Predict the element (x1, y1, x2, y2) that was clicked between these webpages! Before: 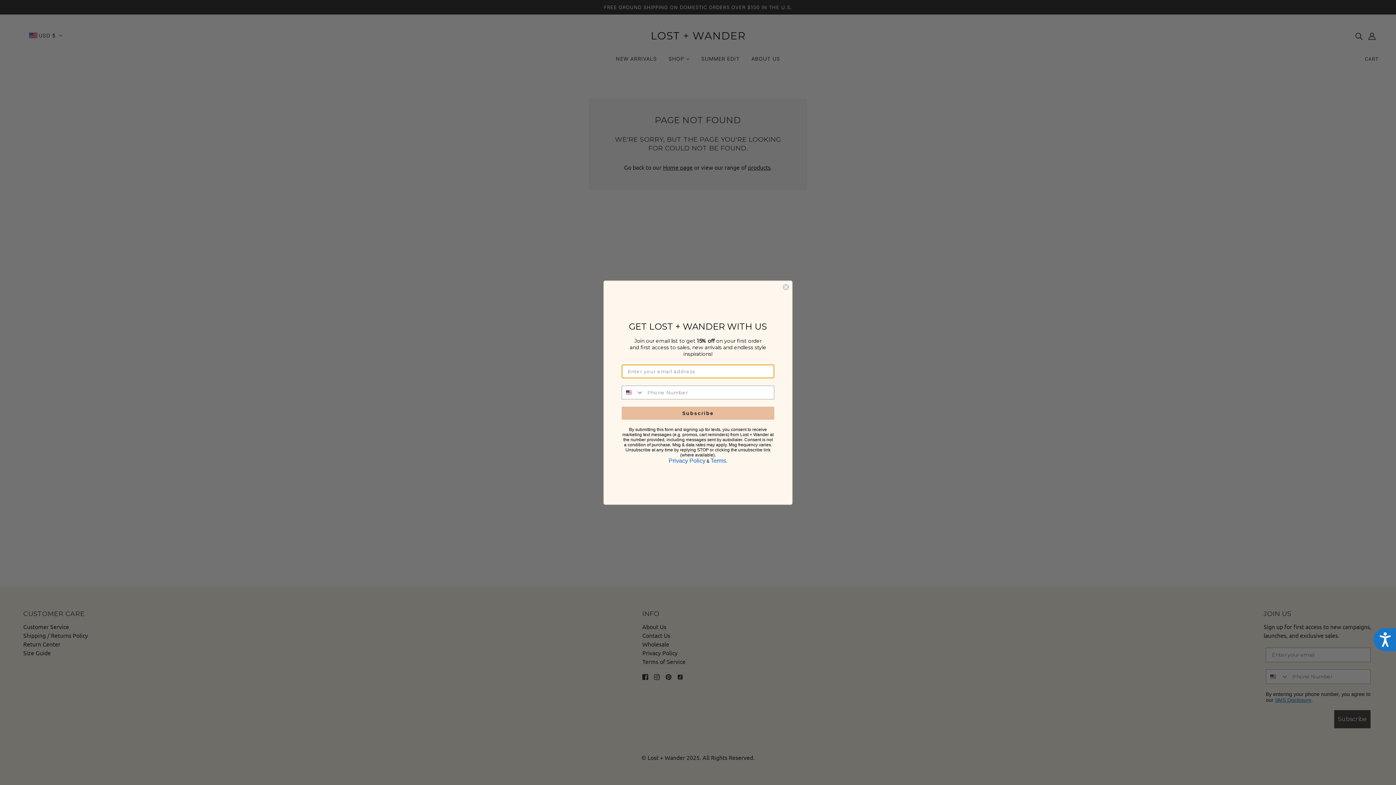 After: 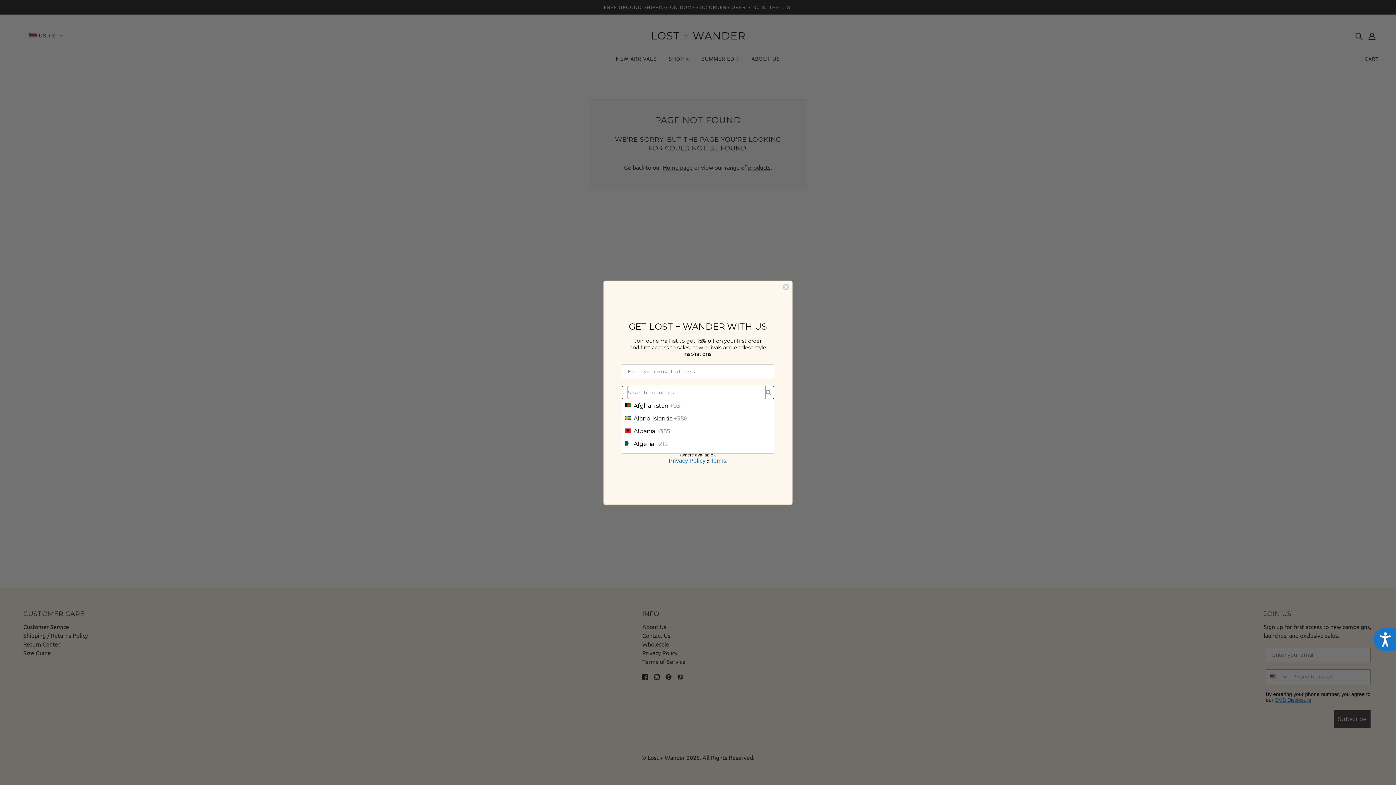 Action: bbox: (622, 386, 644, 399) label: Search Countries